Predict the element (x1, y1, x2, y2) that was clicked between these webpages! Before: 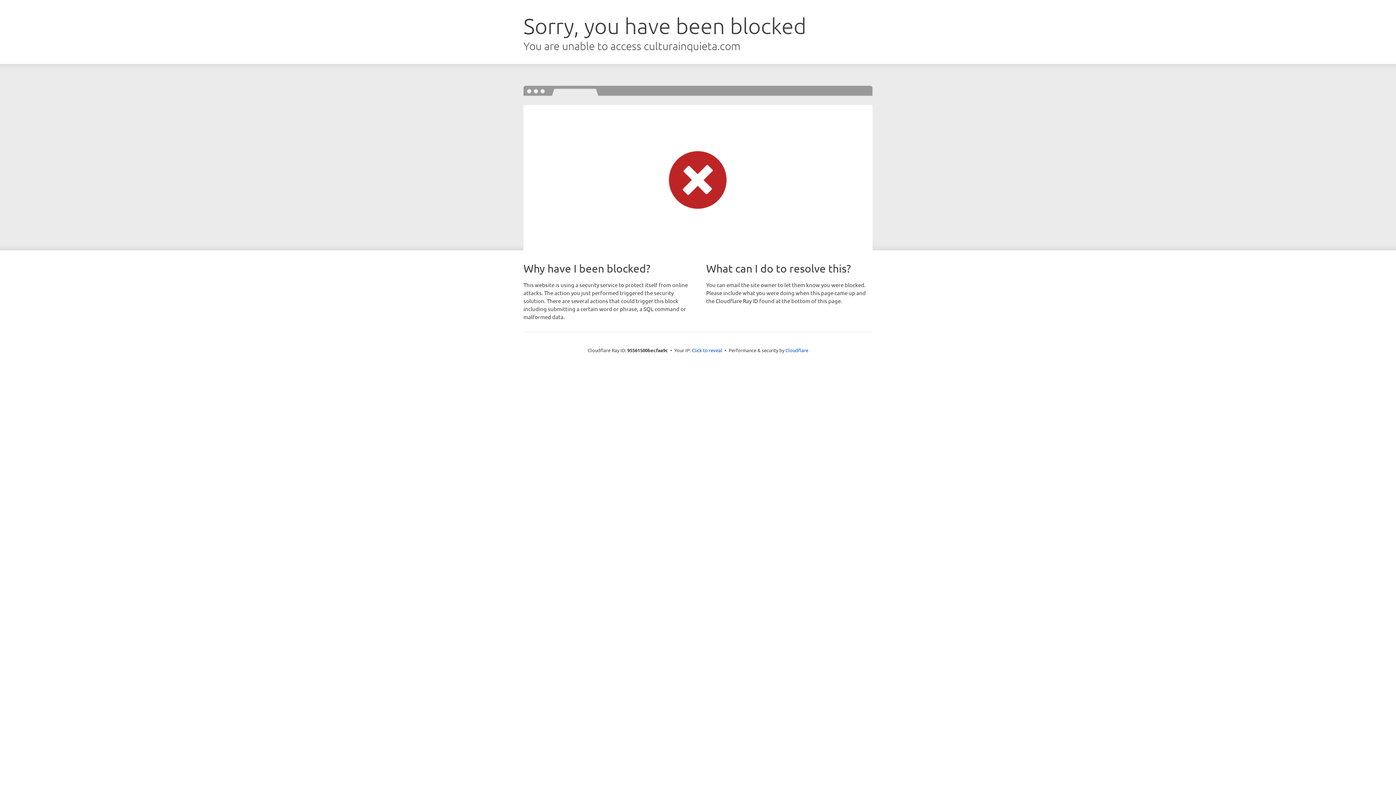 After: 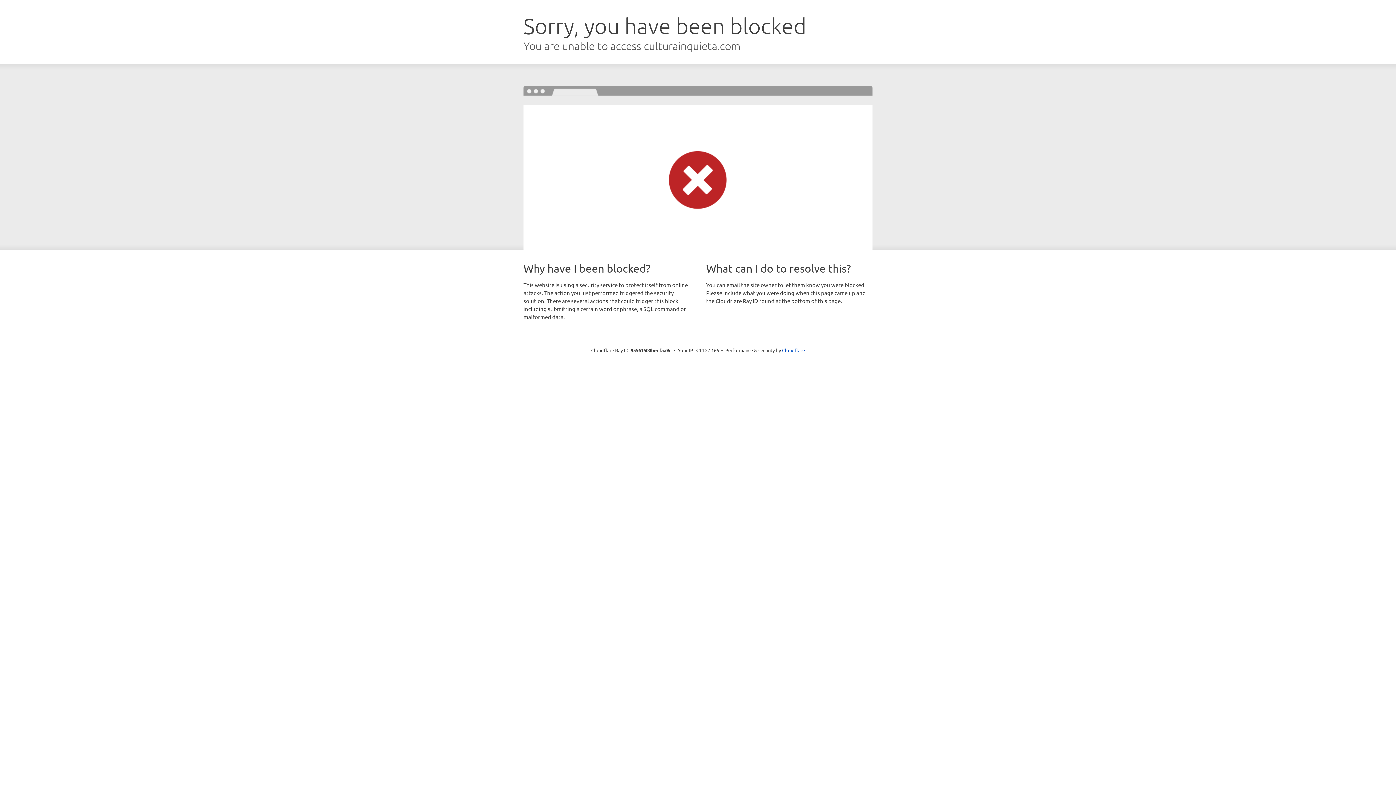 Action: label: Click to reveal bbox: (692, 346, 722, 353)